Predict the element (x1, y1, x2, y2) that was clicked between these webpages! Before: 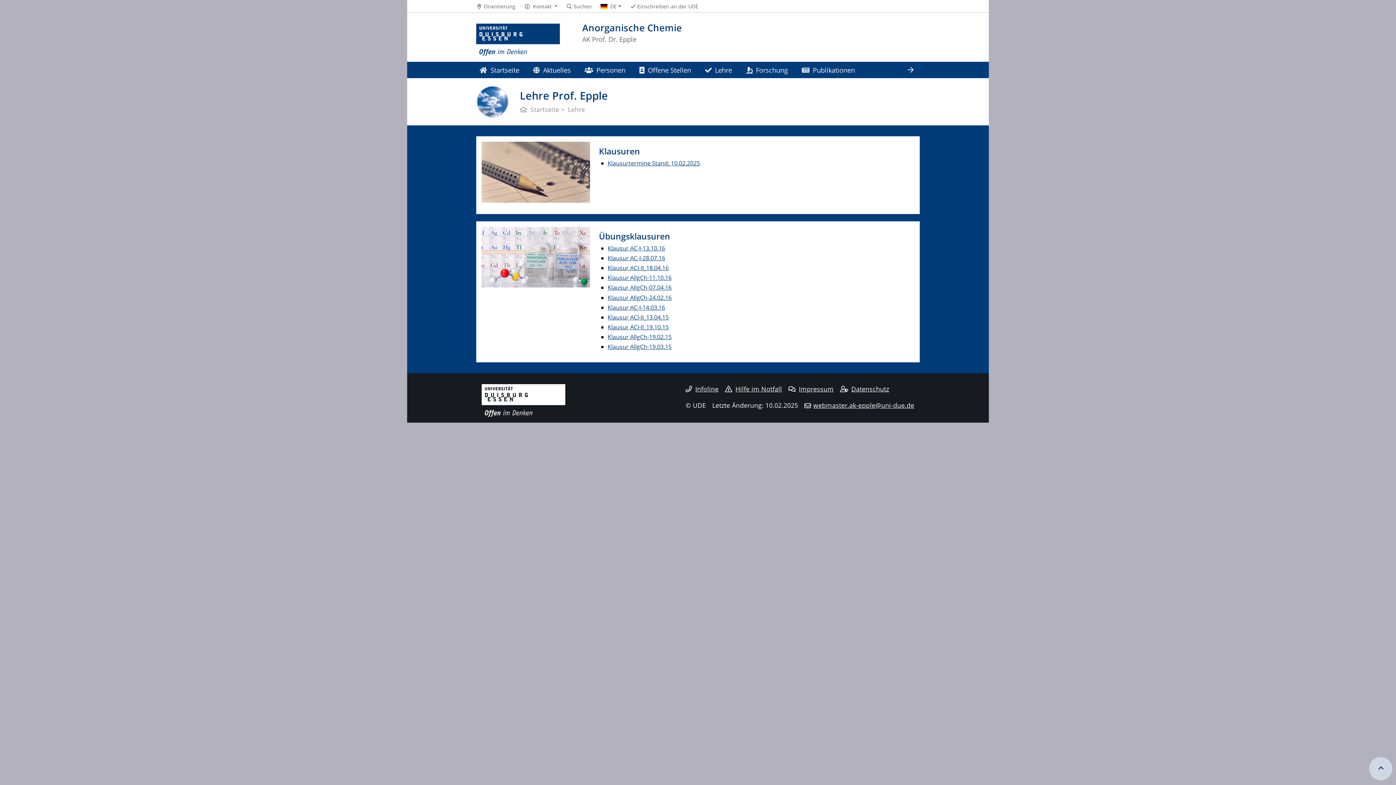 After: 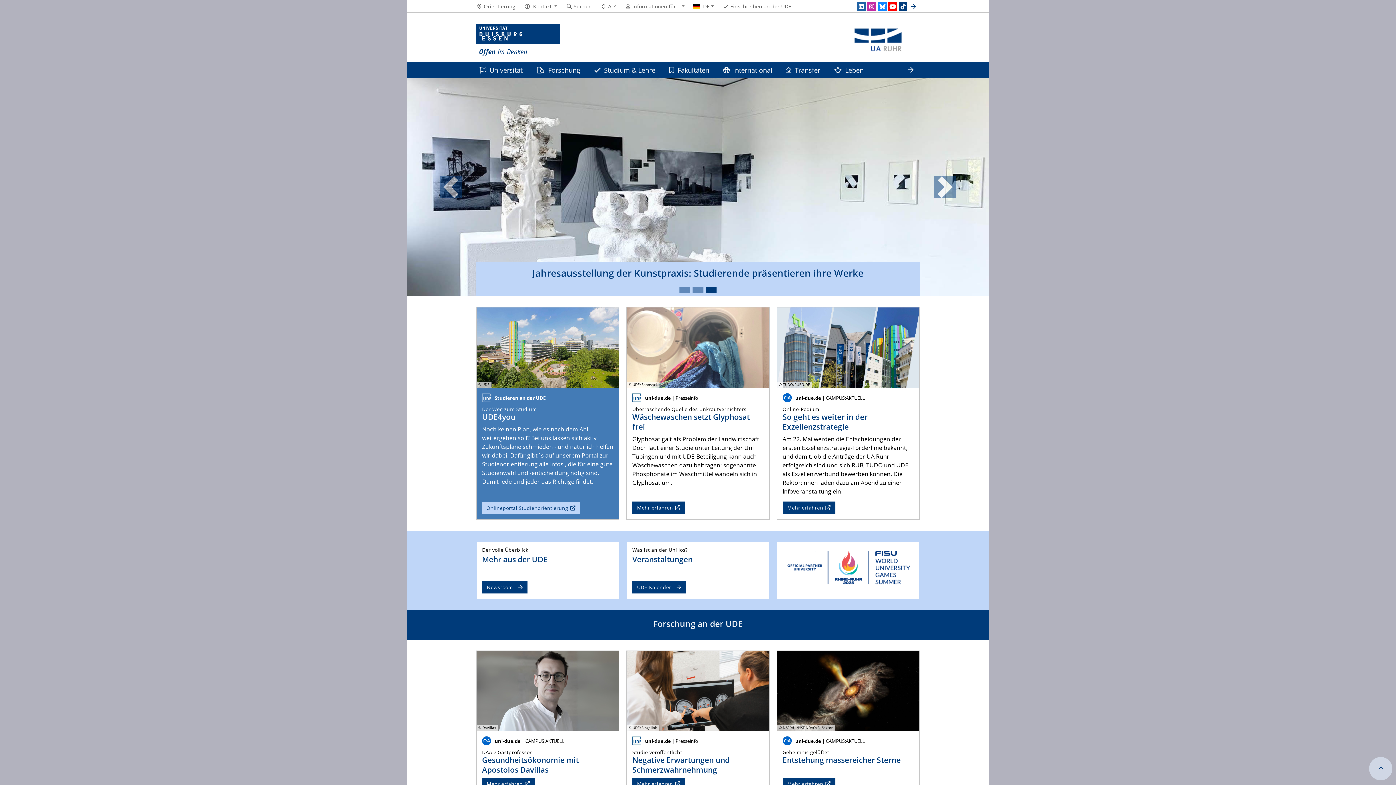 Action: bbox: (476, 23, 559, 56) label: Zur Homepage